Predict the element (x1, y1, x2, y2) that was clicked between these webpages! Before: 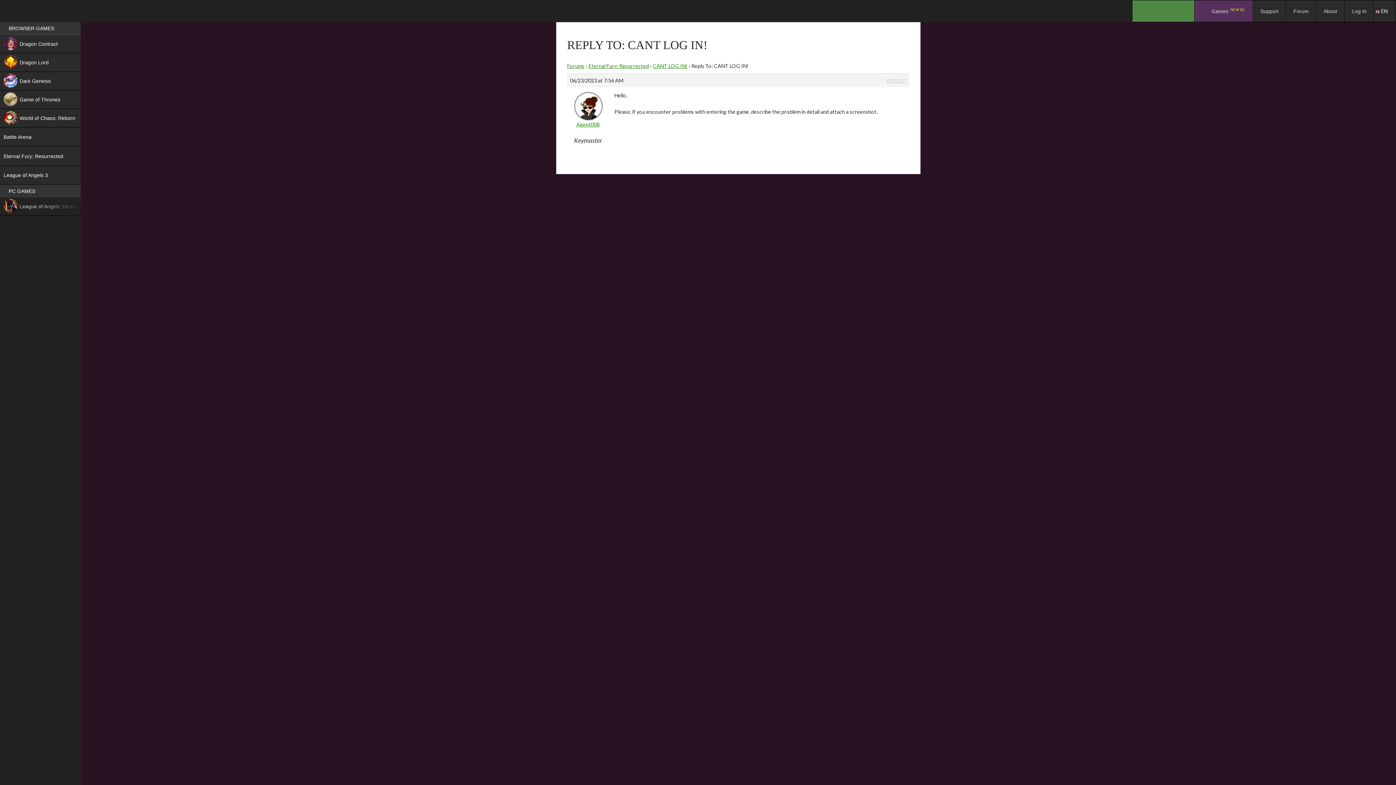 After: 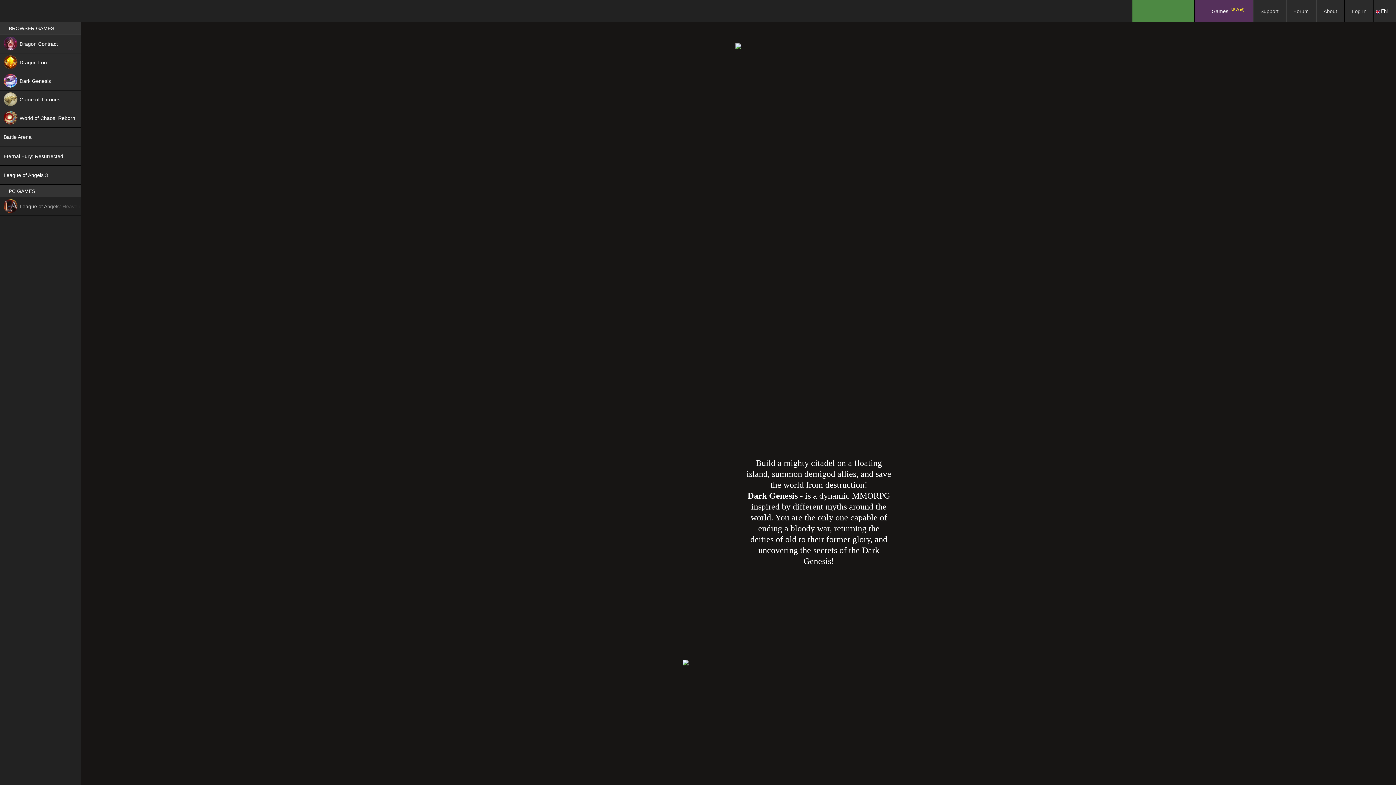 Action: bbox: (0, 72, 80, 90) label: Dark Genesis